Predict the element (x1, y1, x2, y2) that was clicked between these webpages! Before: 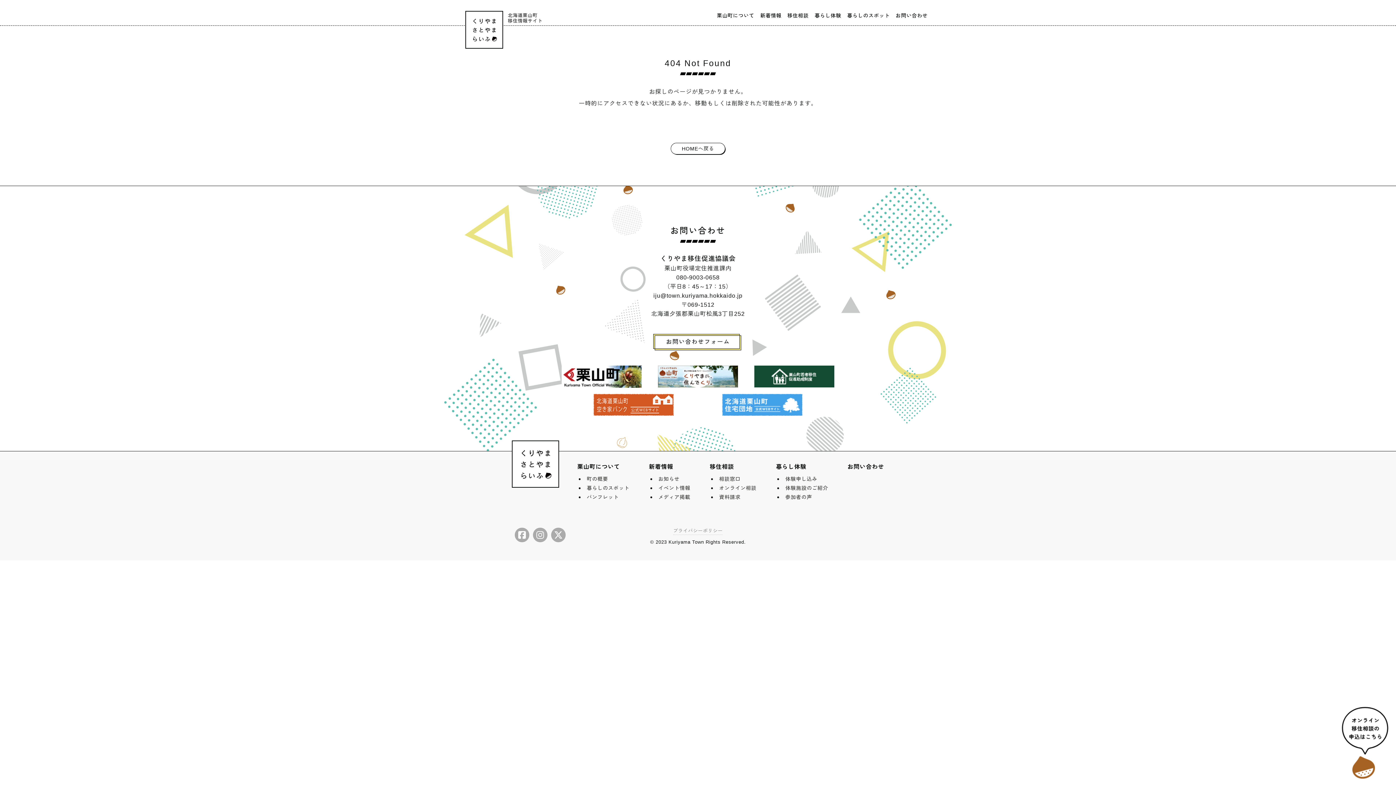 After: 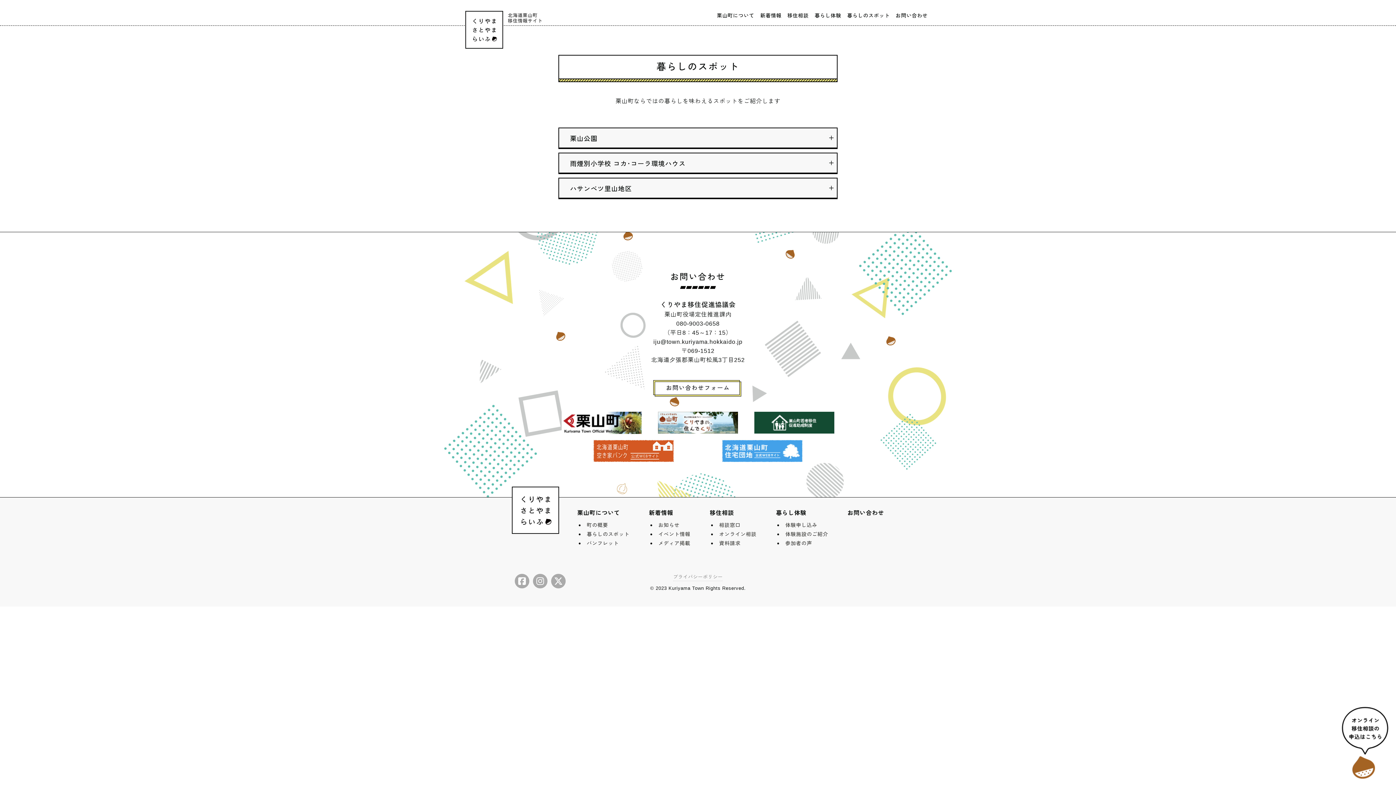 Action: bbox: (586, 485, 629, 491) label: 暮らしのスポット